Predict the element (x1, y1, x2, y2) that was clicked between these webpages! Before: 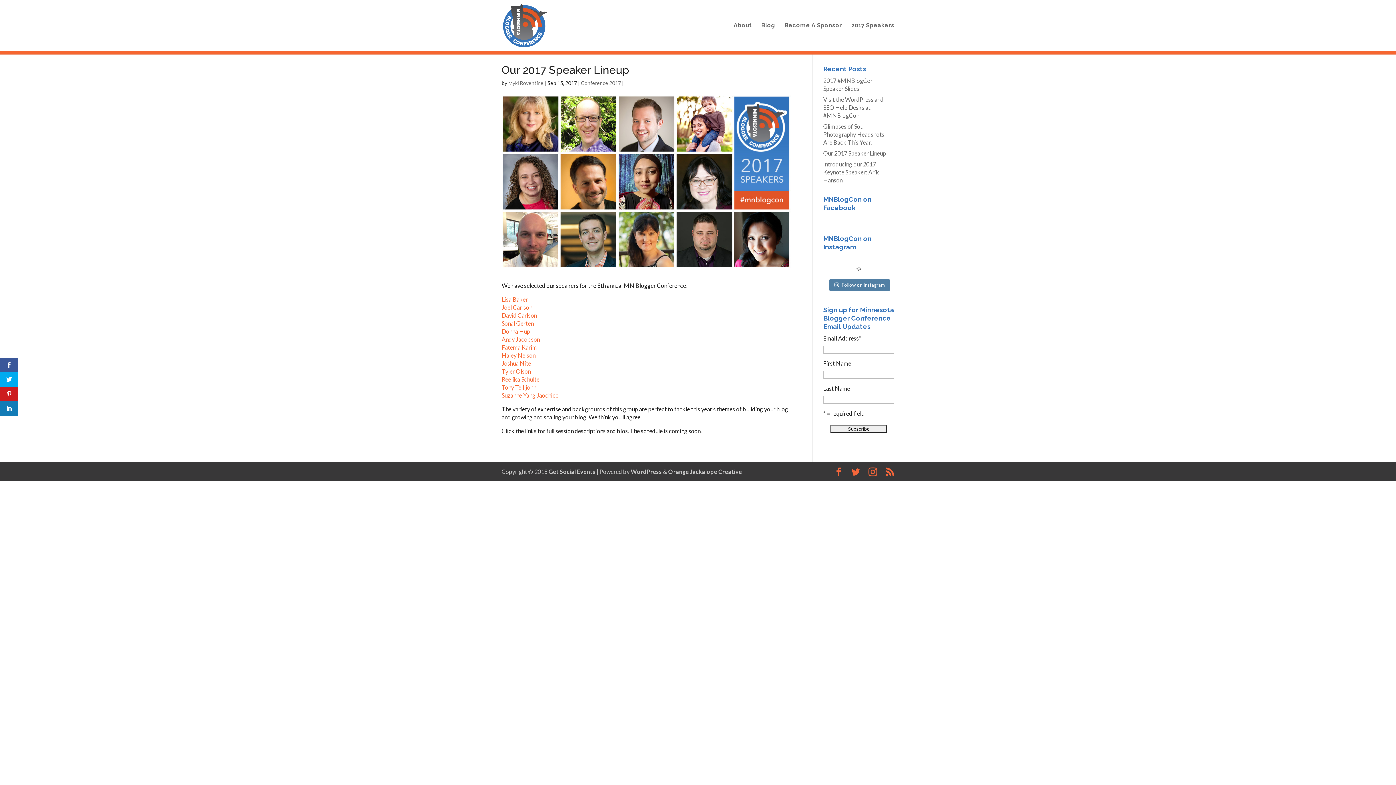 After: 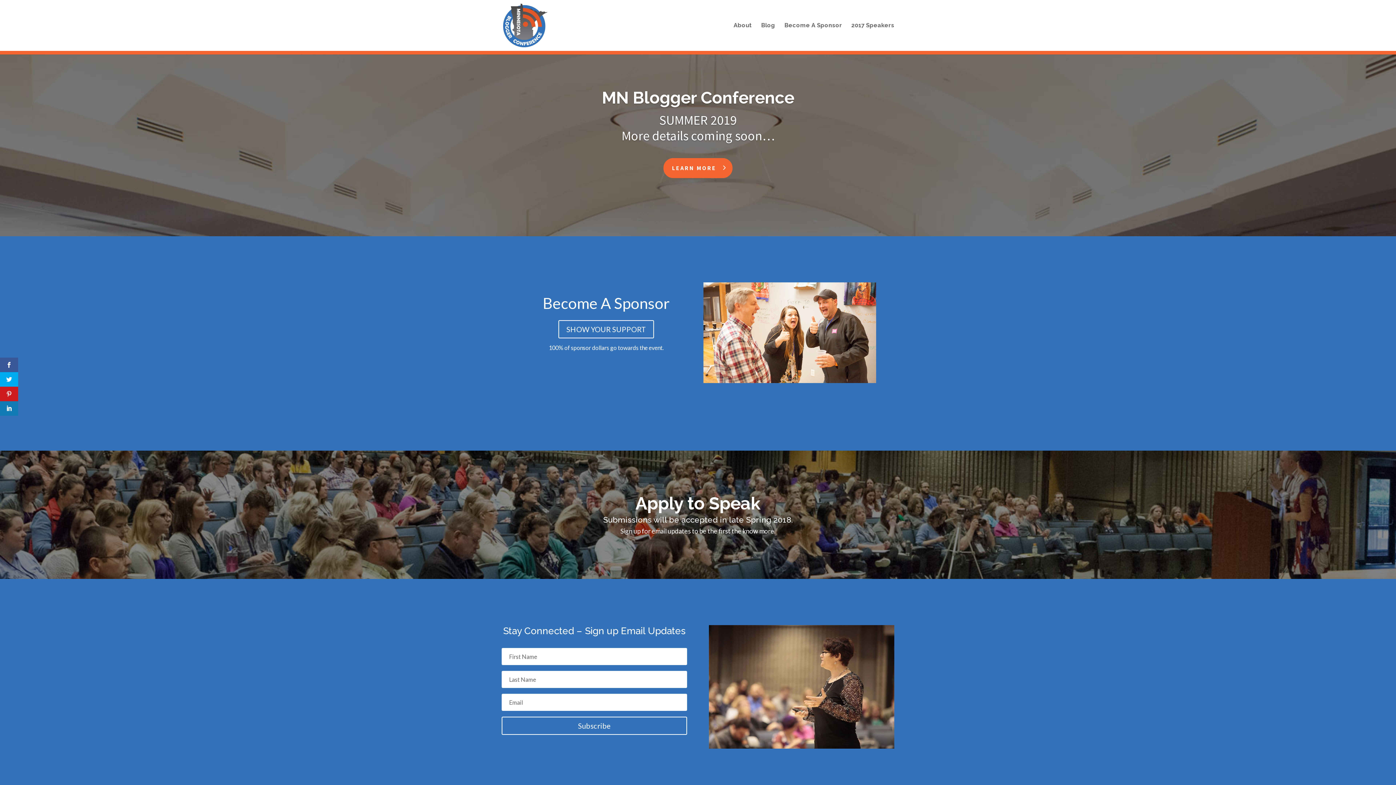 Action: bbox: (503, 21, 547, 28)